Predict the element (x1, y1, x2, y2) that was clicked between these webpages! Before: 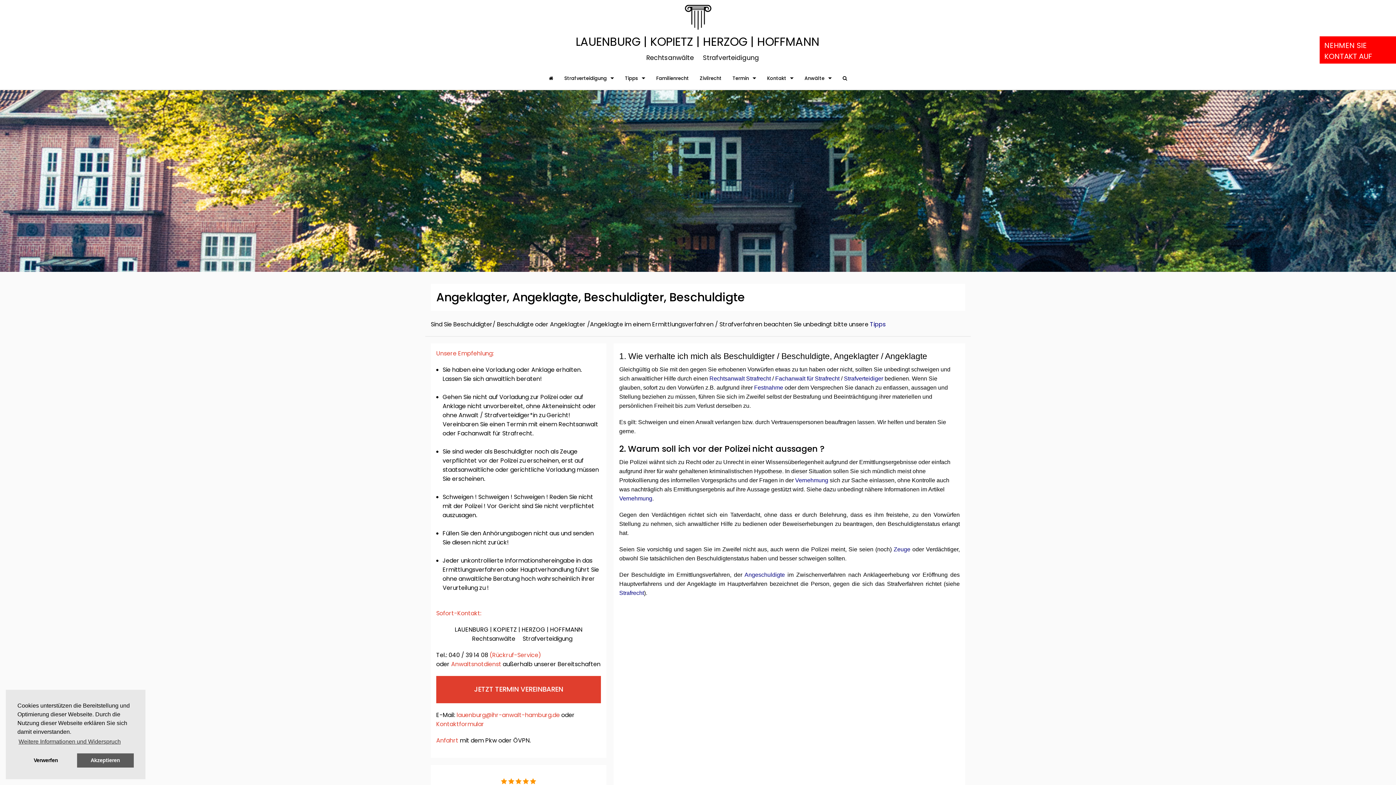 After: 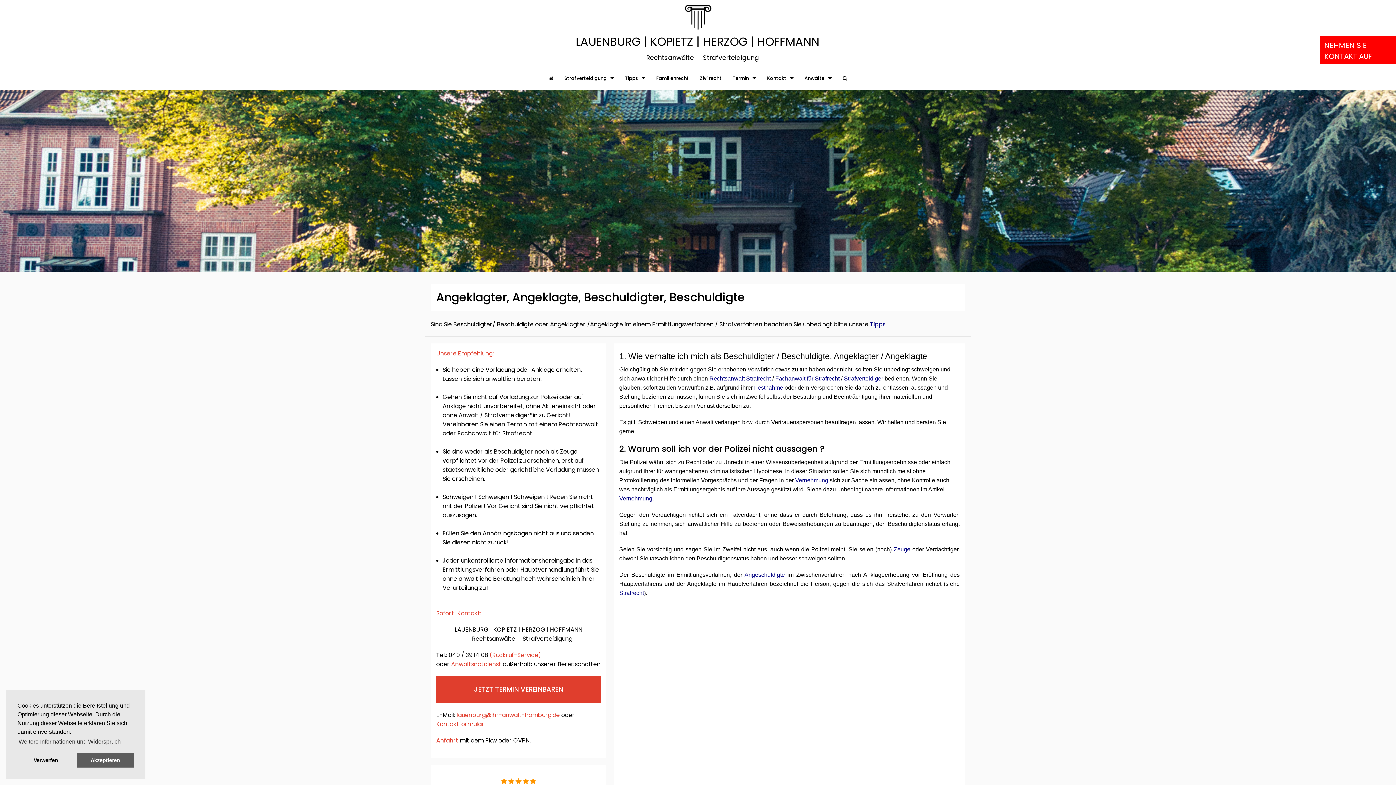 Action: label: Kontaktformular  bbox: (436, 720, 485, 728)